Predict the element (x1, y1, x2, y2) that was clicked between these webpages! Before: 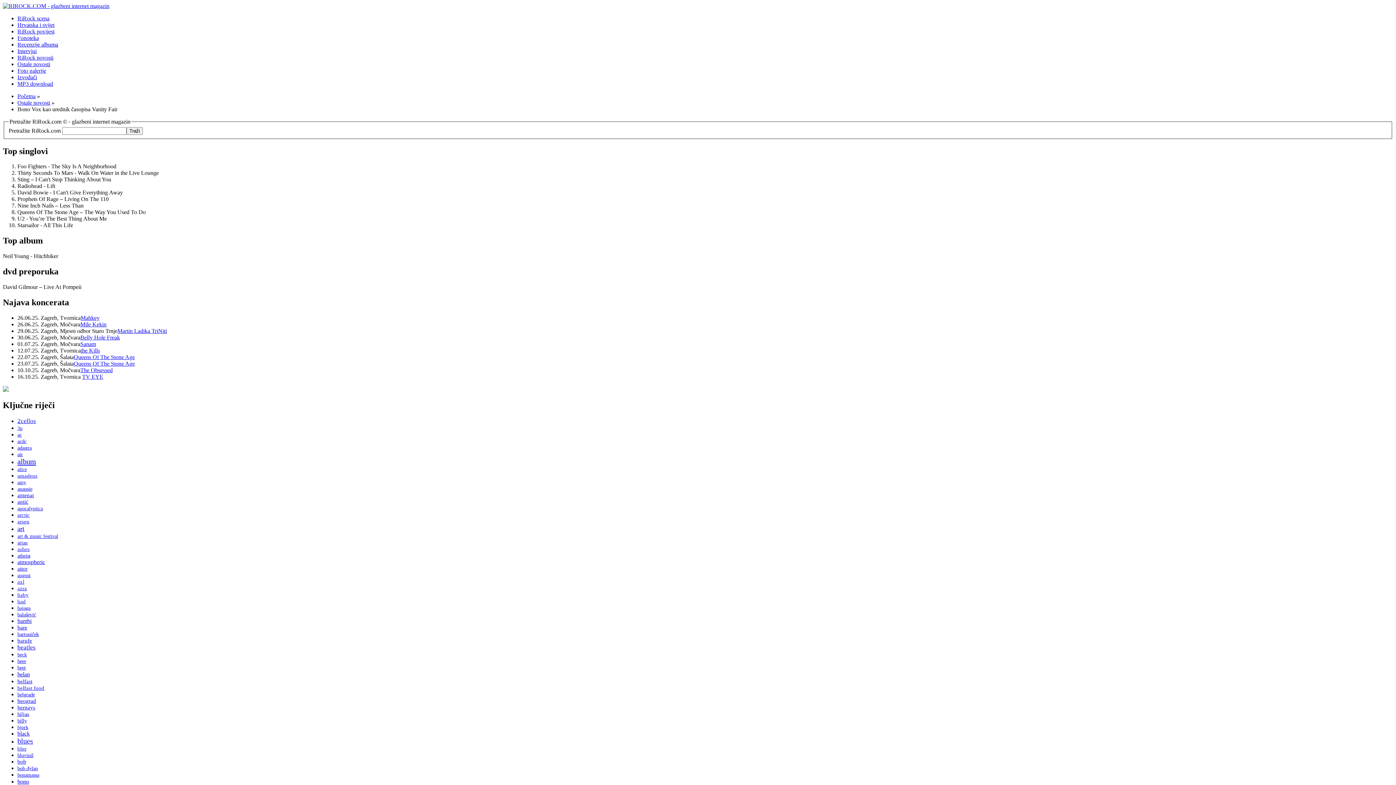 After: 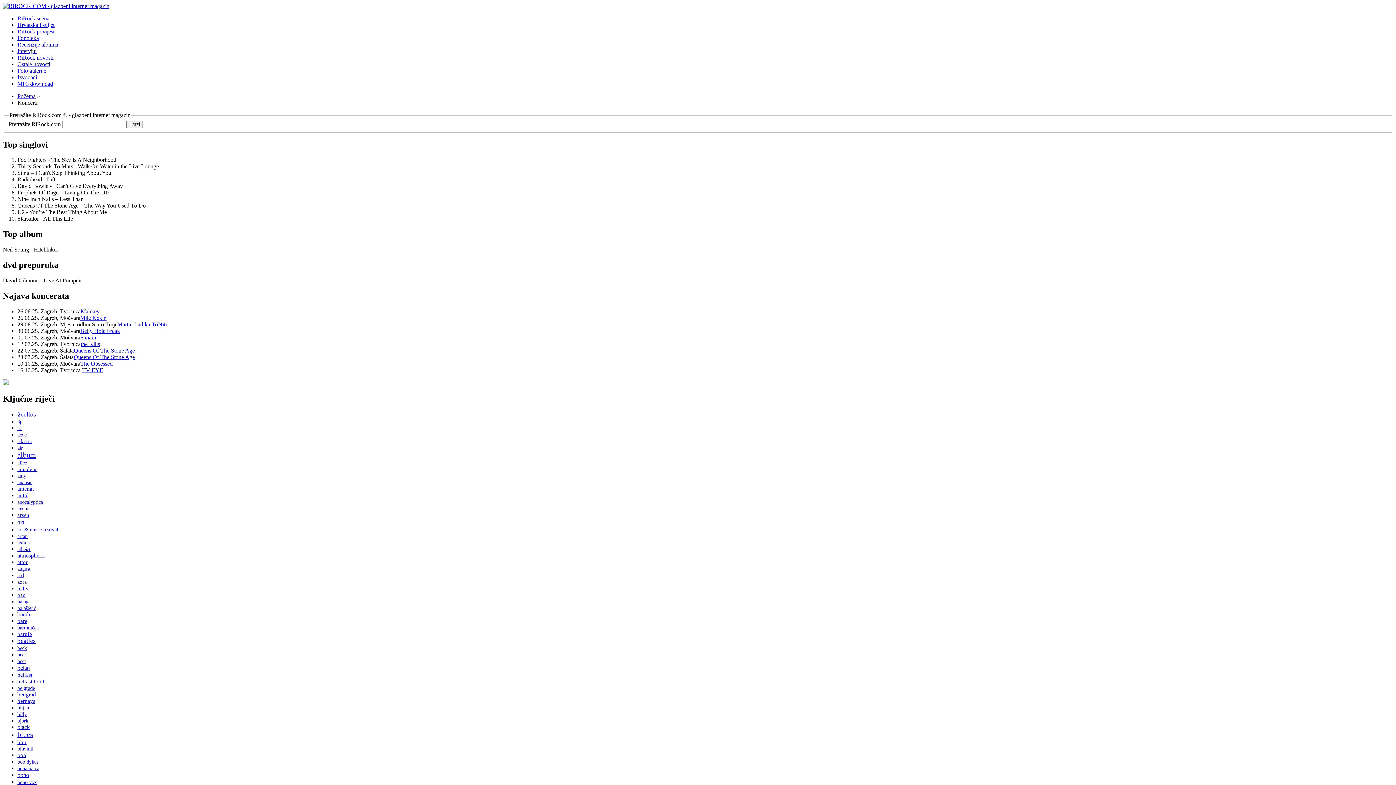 Action: label: Belly Hole Freak bbox: (80, 334, 120, 340)